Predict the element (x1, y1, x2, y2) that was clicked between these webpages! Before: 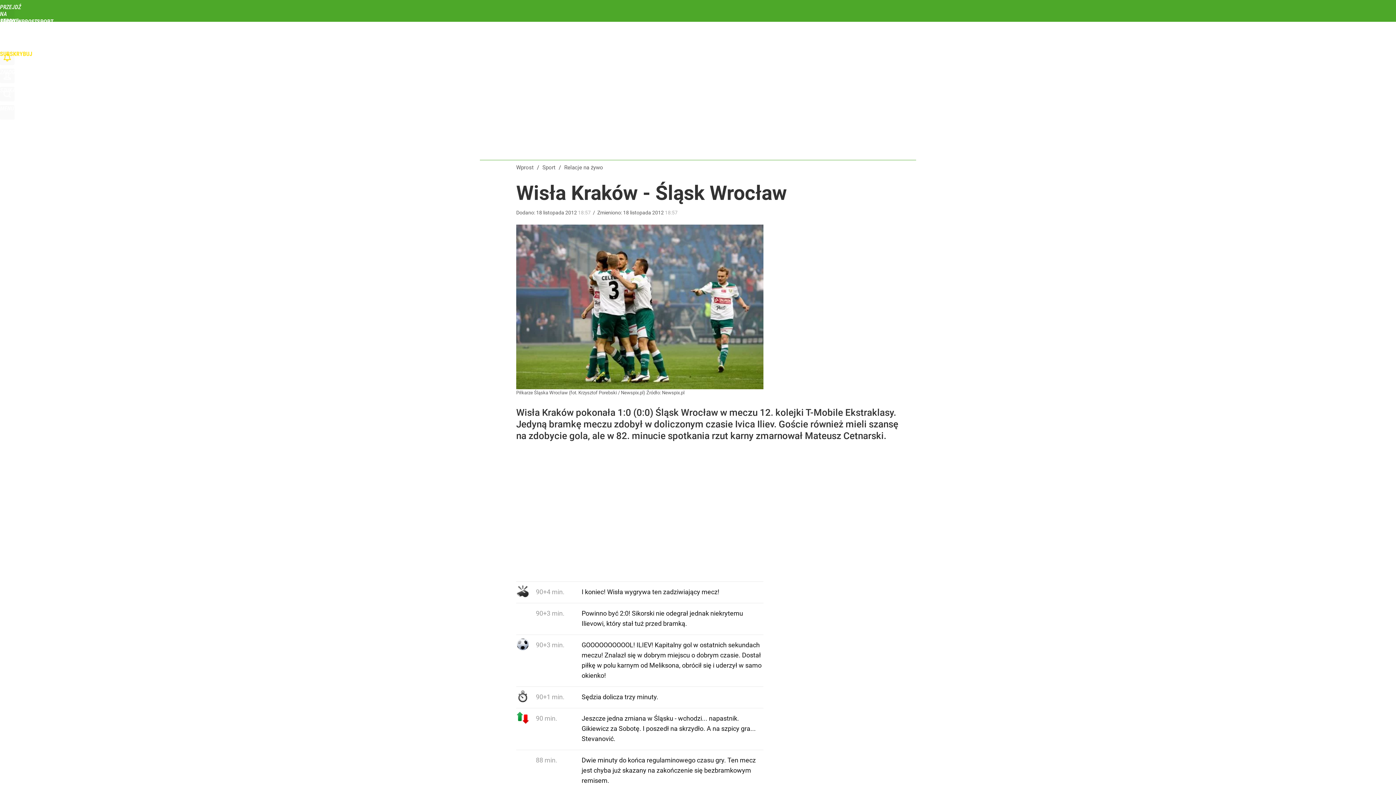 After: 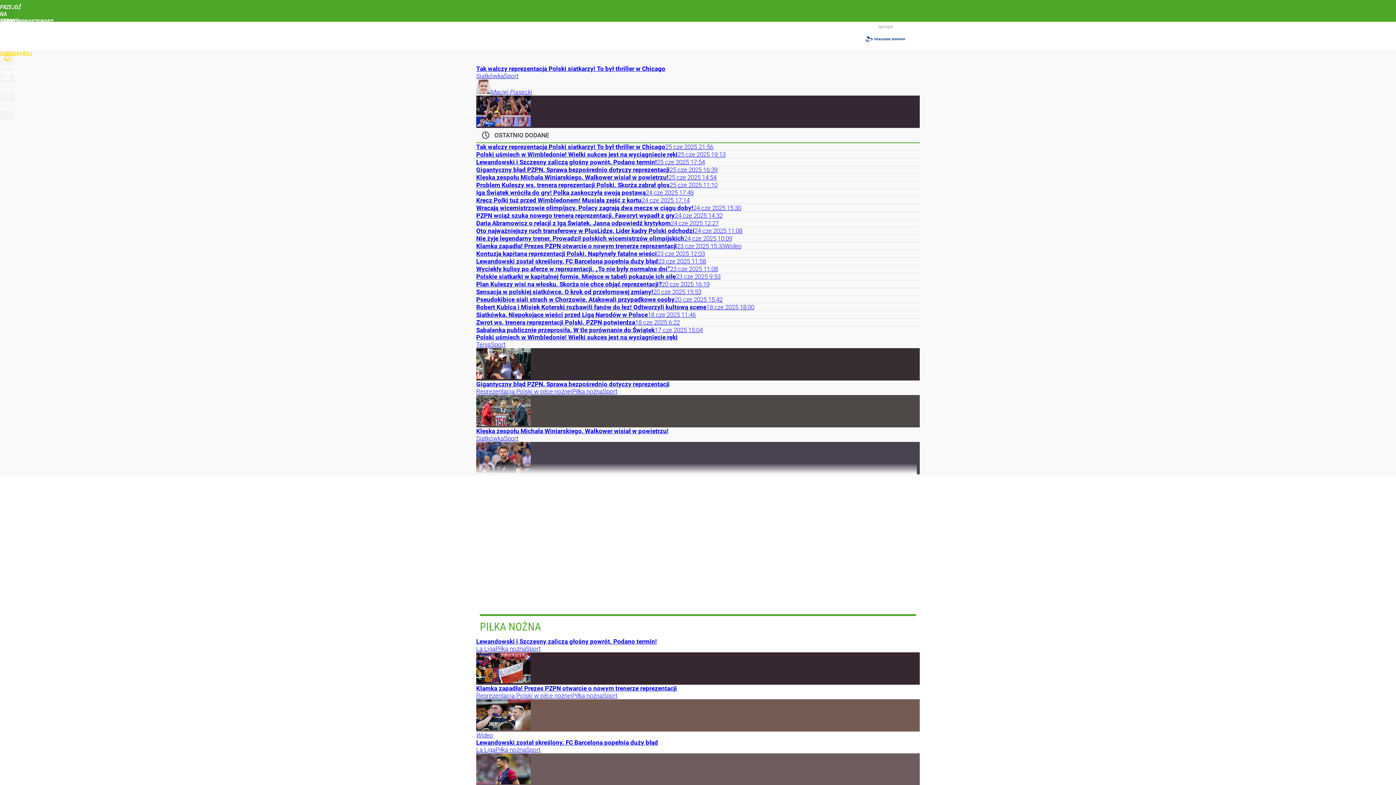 Action: bbox: (542, 164, 555, 171) label: Sport